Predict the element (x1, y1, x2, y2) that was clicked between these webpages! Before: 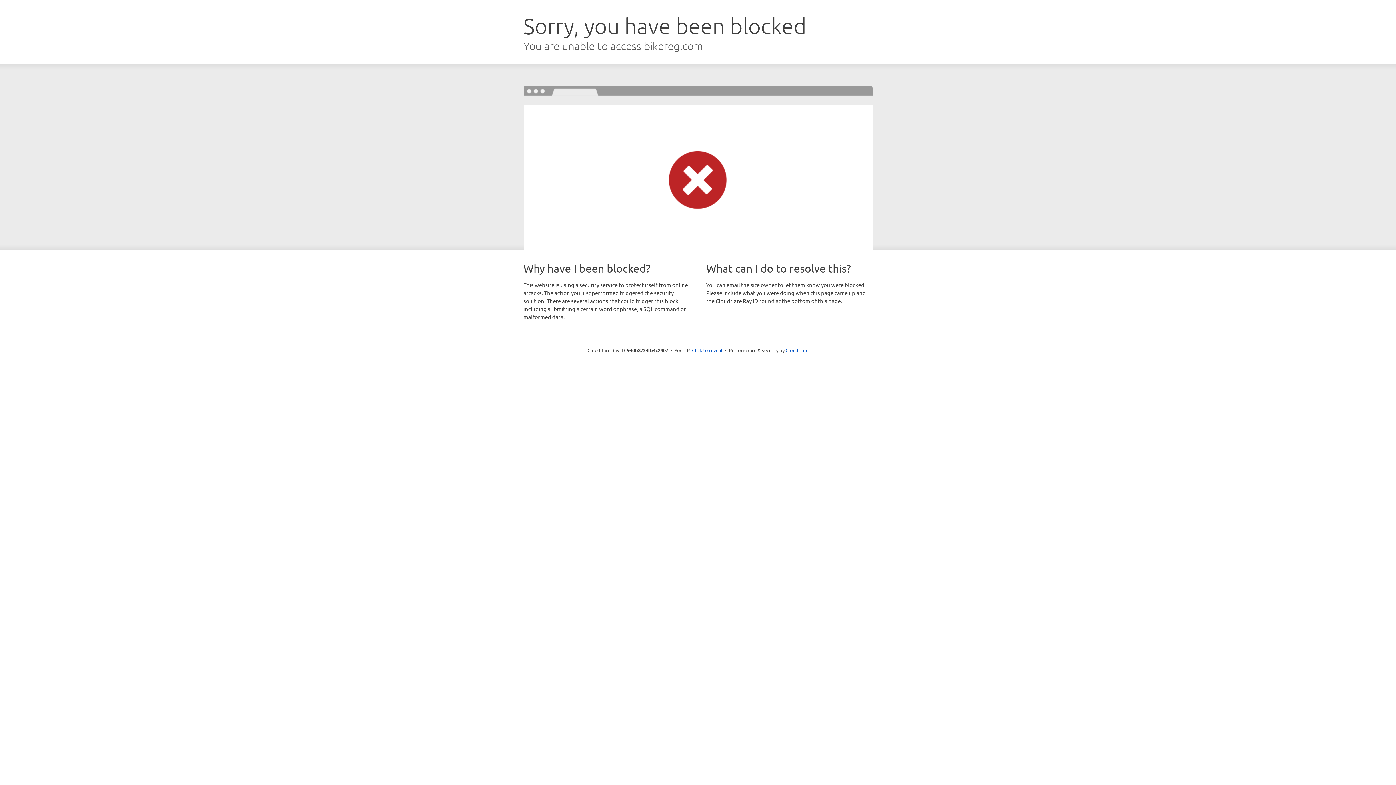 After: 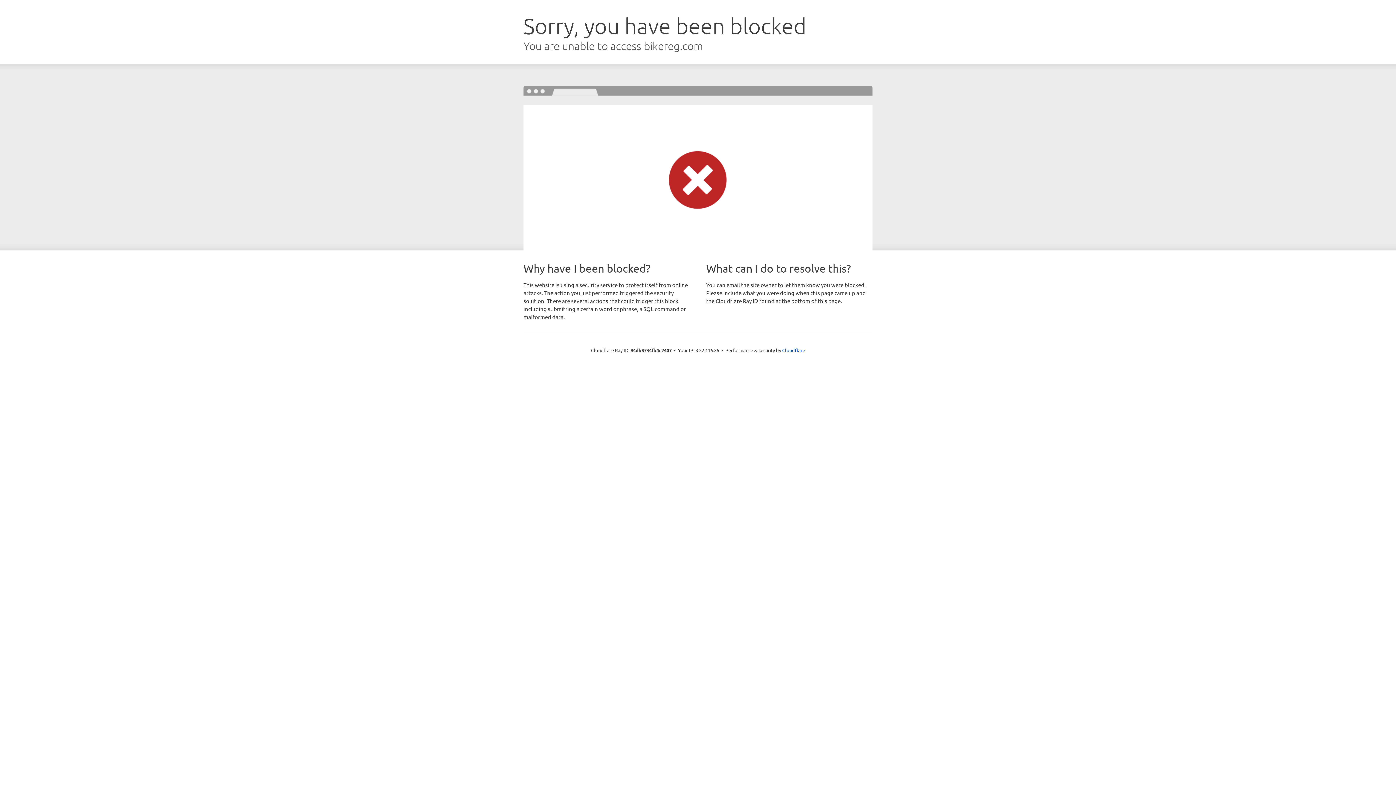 Action: bbox: (692, 346, 722, 353) label: Click to reveal